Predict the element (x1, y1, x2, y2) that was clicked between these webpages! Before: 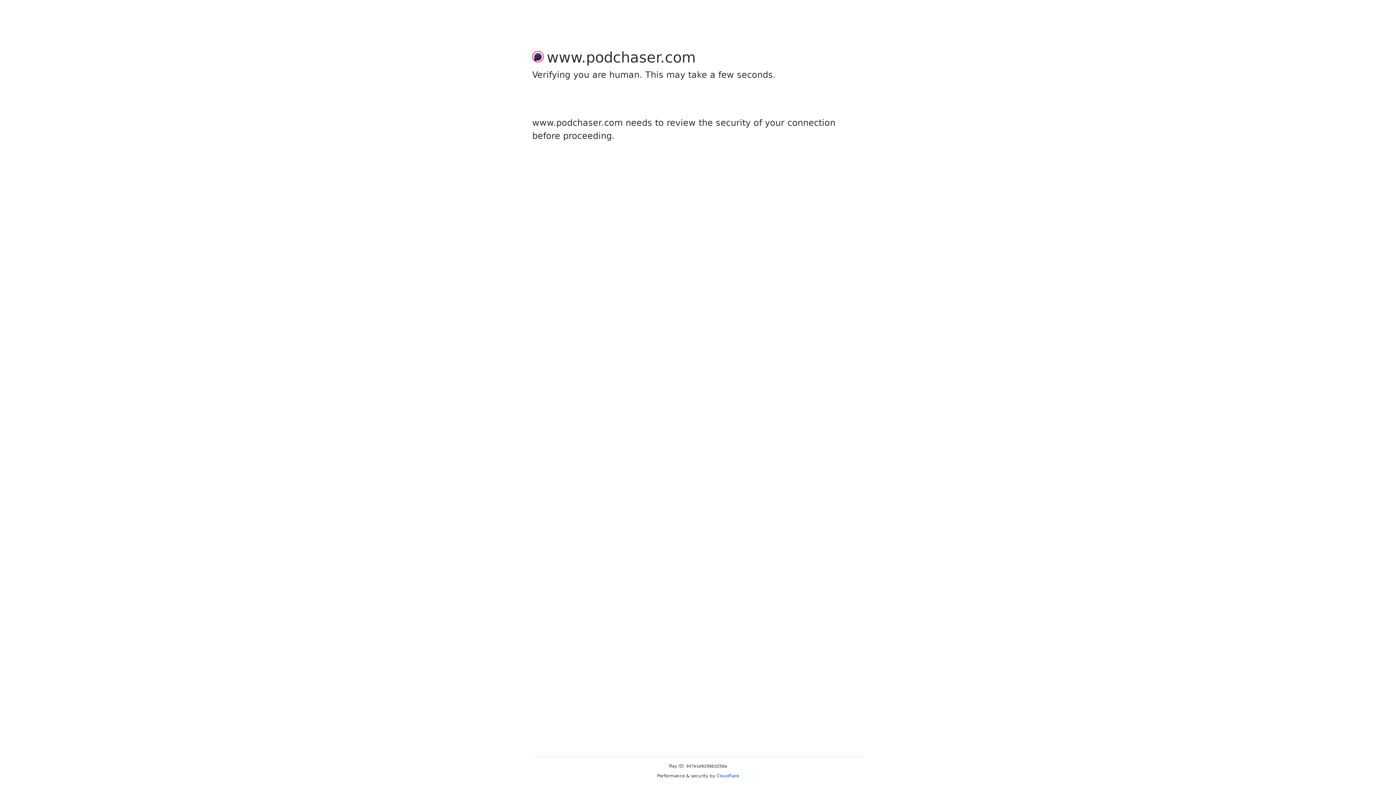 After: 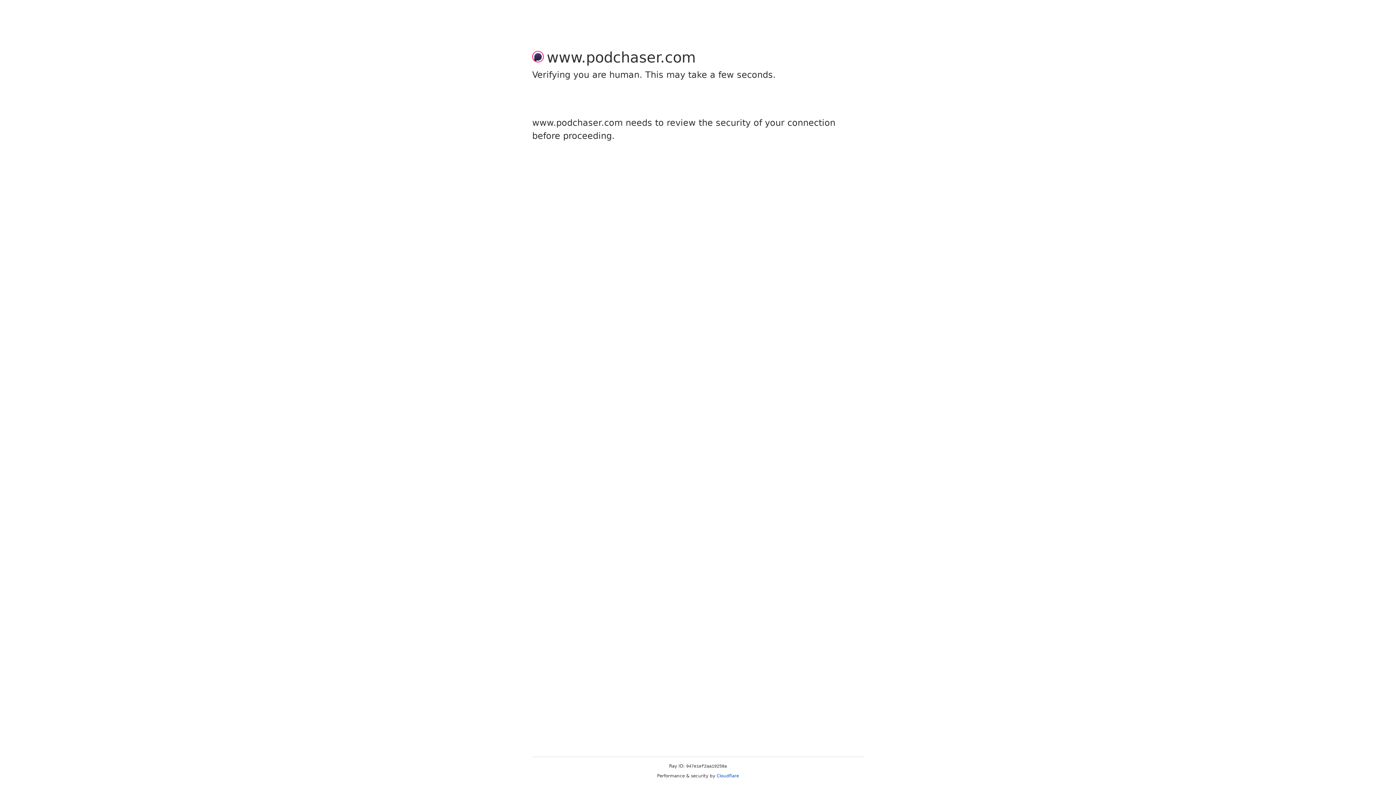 Action: bbox: (716, 773, 739, 778) label: Cloudflare